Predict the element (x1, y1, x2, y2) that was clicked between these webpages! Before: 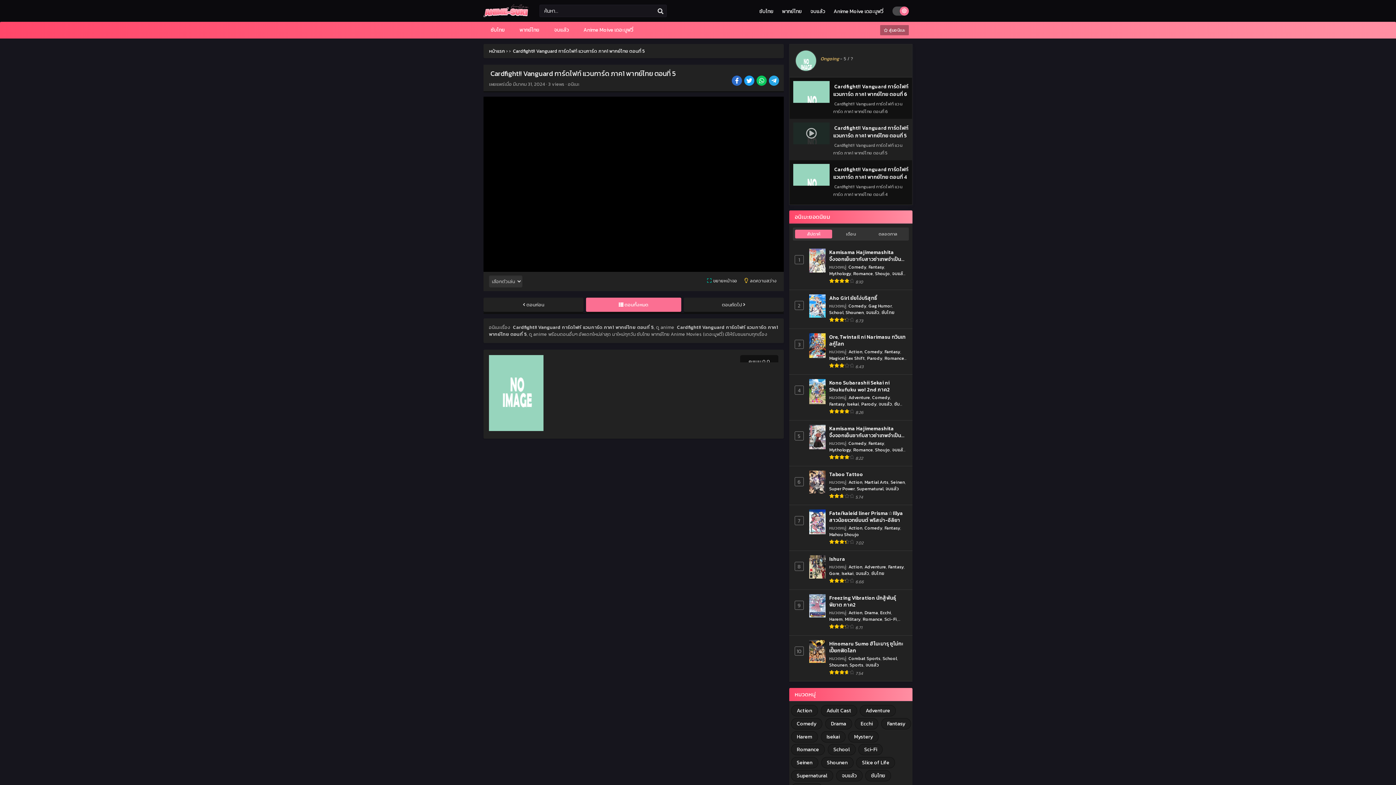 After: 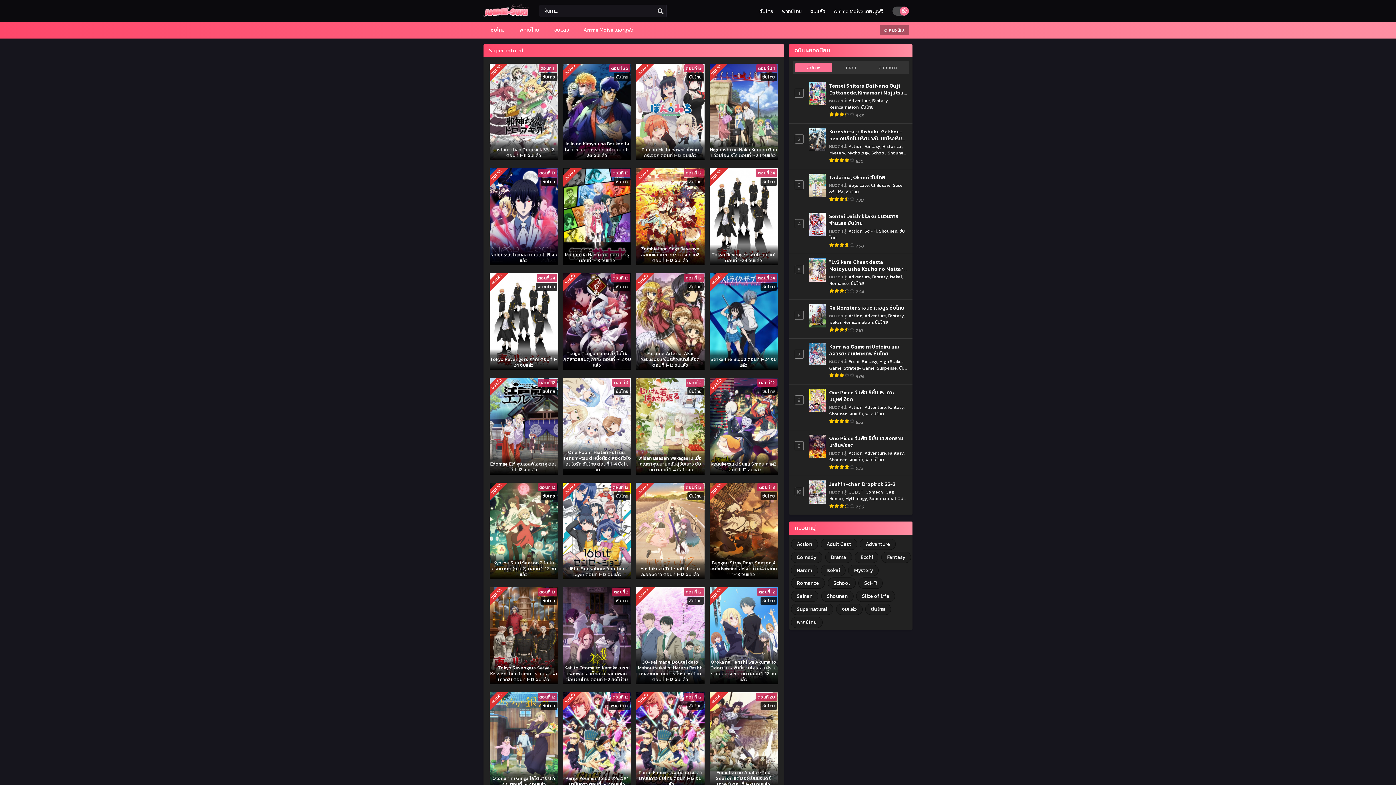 Action: bbox: (791, 770, 833, 781) label: Supernatural